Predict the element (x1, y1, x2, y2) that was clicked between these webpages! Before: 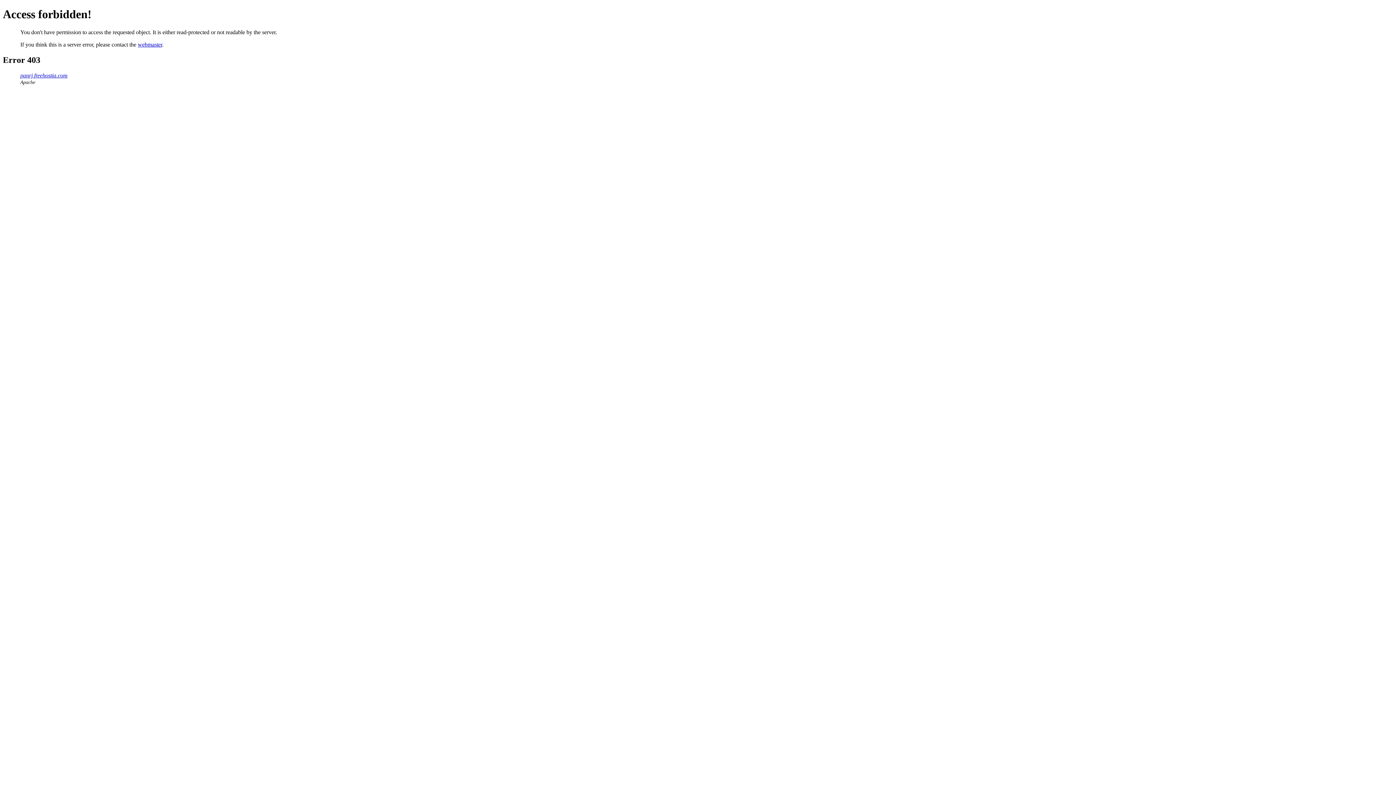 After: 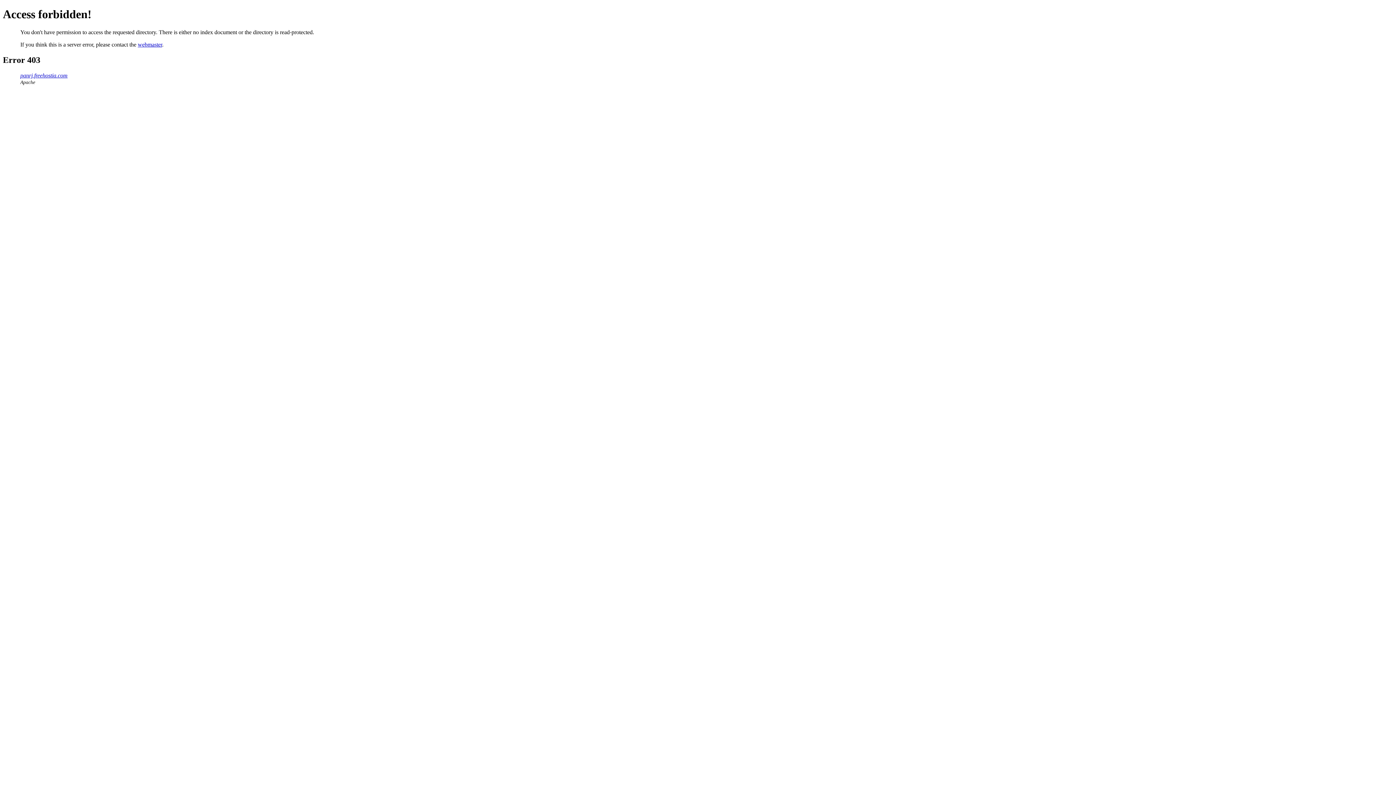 Action: bbox: (20, 72, 67, 78) label: panrj.freehostia.com